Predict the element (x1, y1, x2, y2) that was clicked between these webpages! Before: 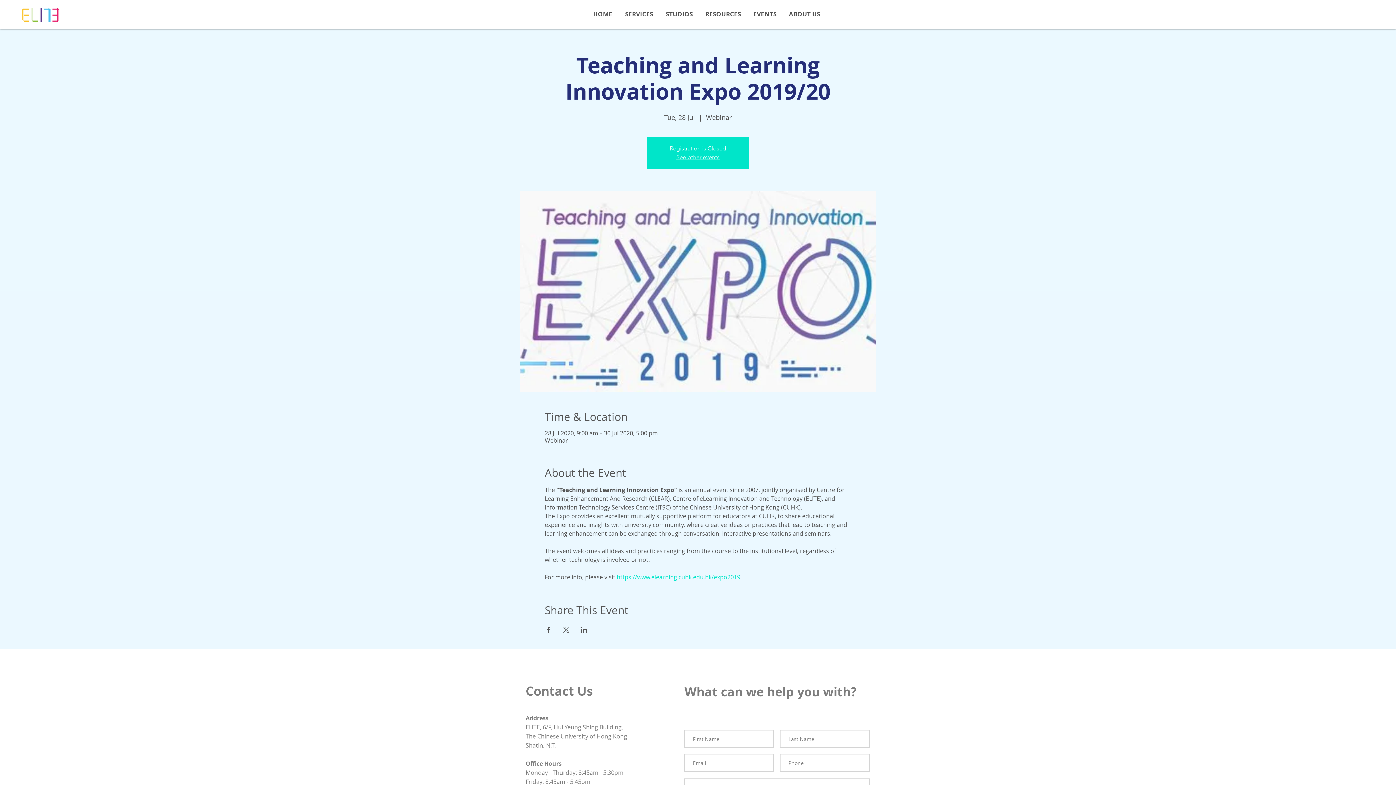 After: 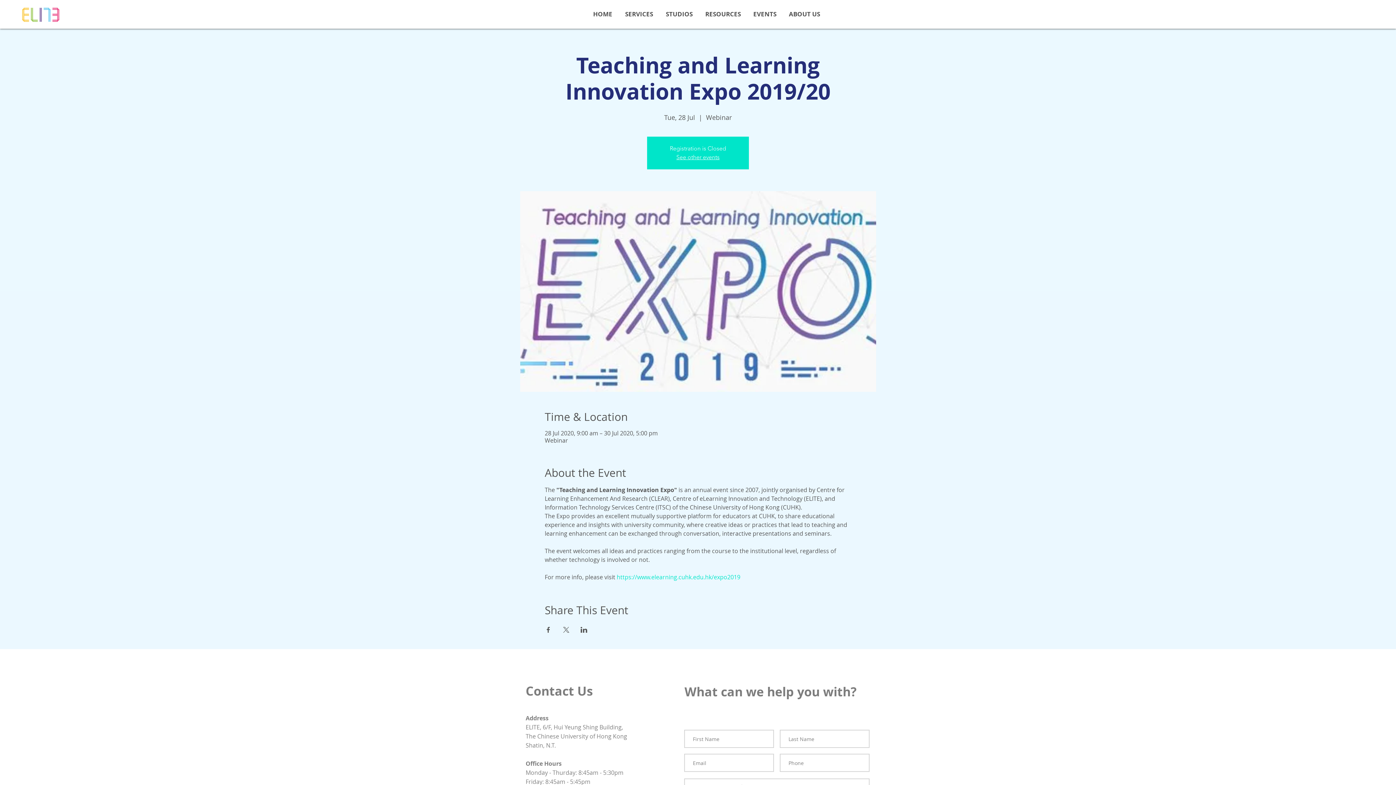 Action: label: Share event on LinkedIn bbox: (580, 627, 587, 633)